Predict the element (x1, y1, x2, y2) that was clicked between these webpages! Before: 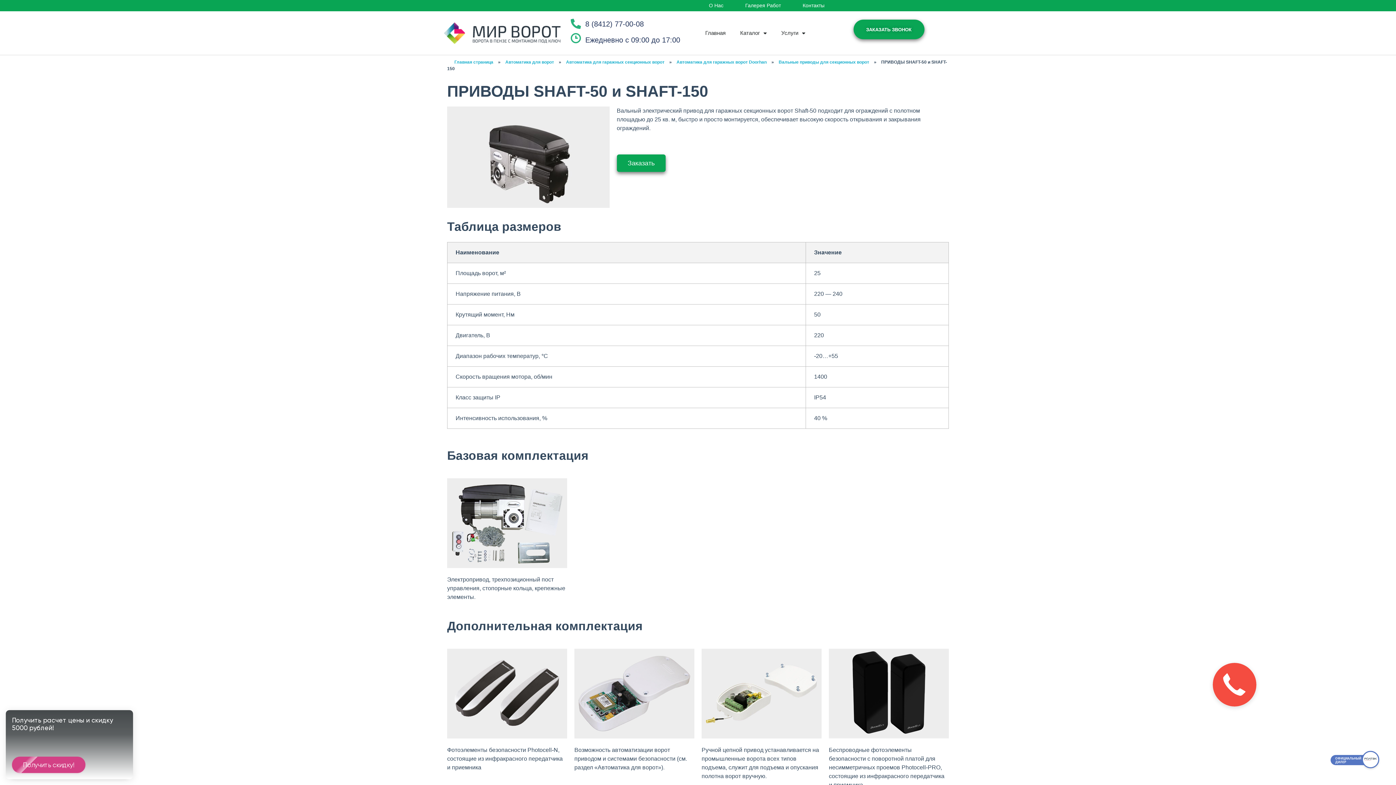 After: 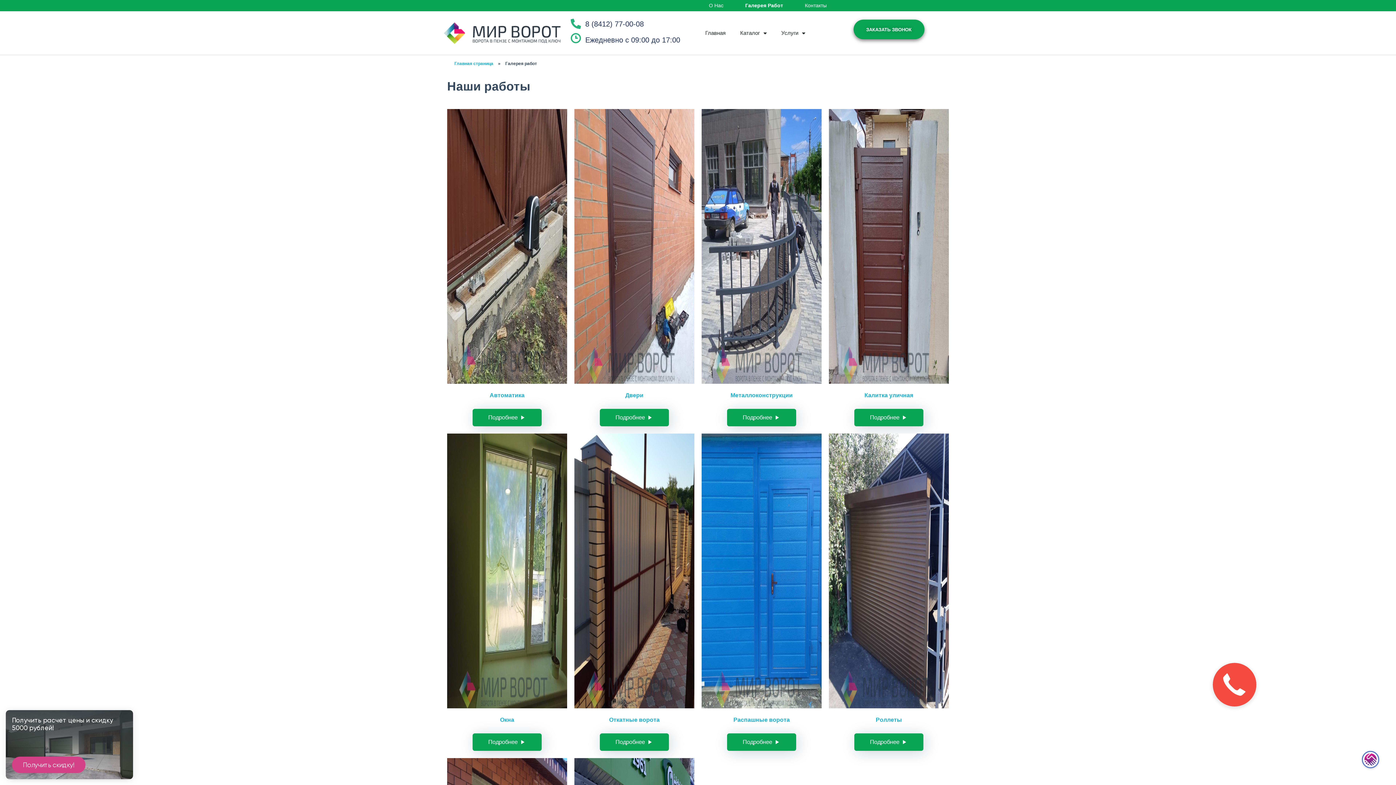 Action: label: Галерея Работ bbox: (734, 0, 792, 11)